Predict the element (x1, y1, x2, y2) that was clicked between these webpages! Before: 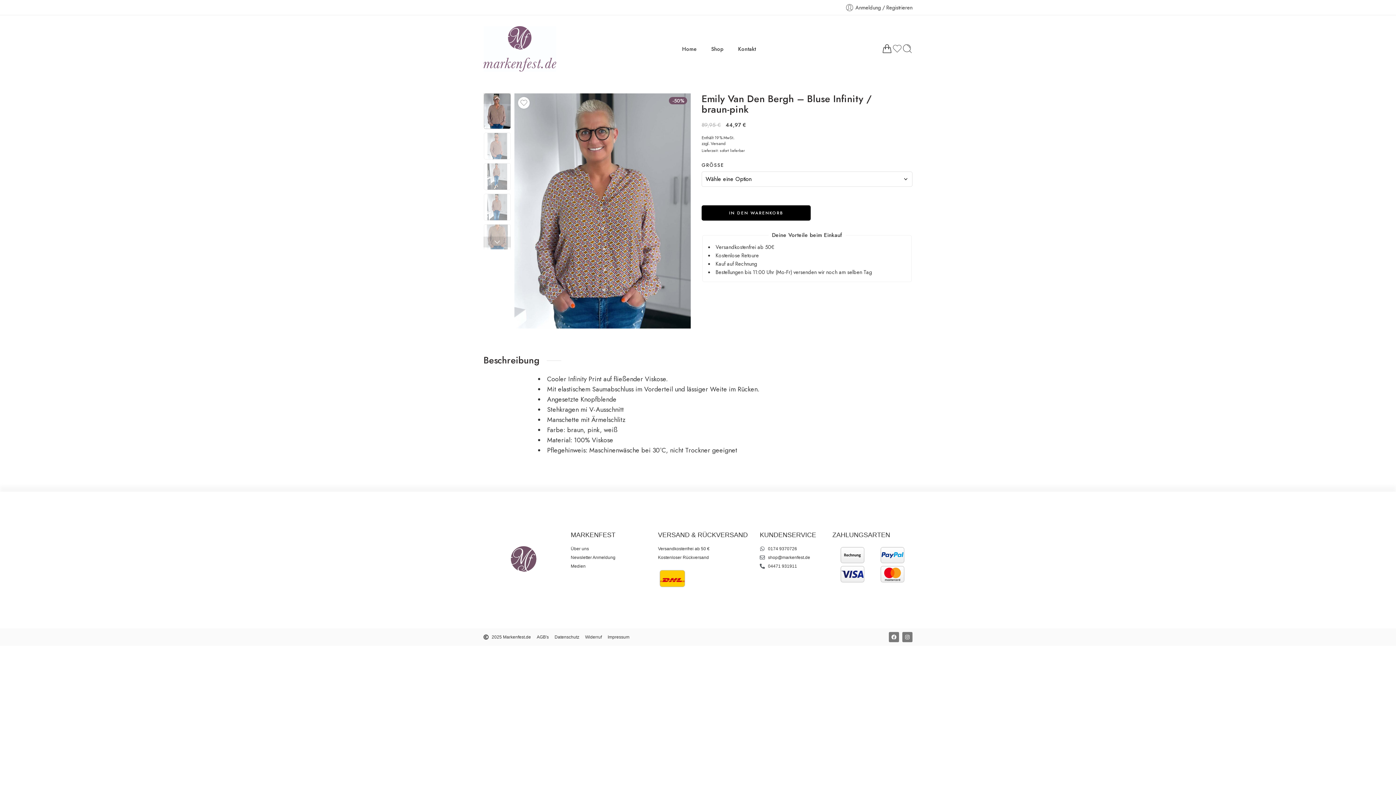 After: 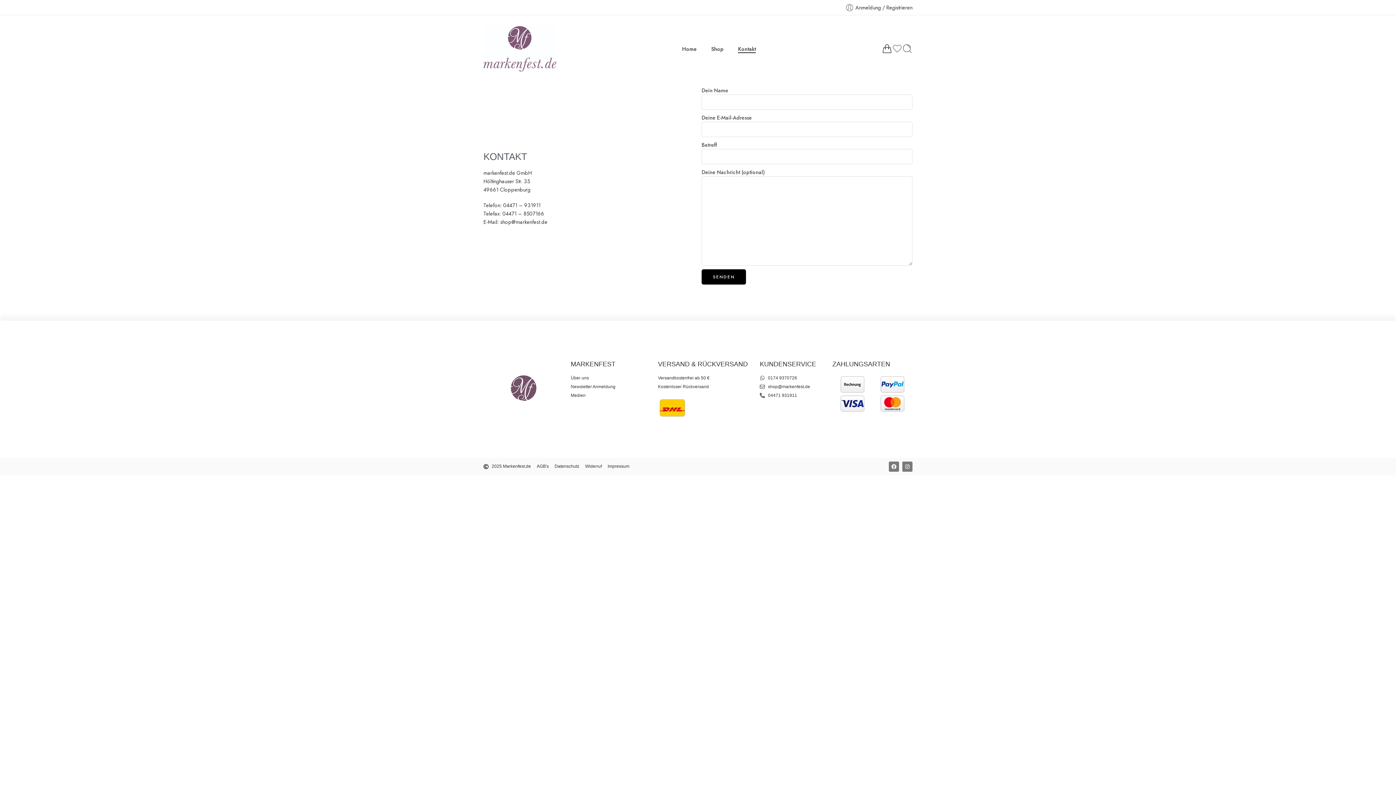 Action: bbox: (738, 39, 756, 58) label: Kontakt